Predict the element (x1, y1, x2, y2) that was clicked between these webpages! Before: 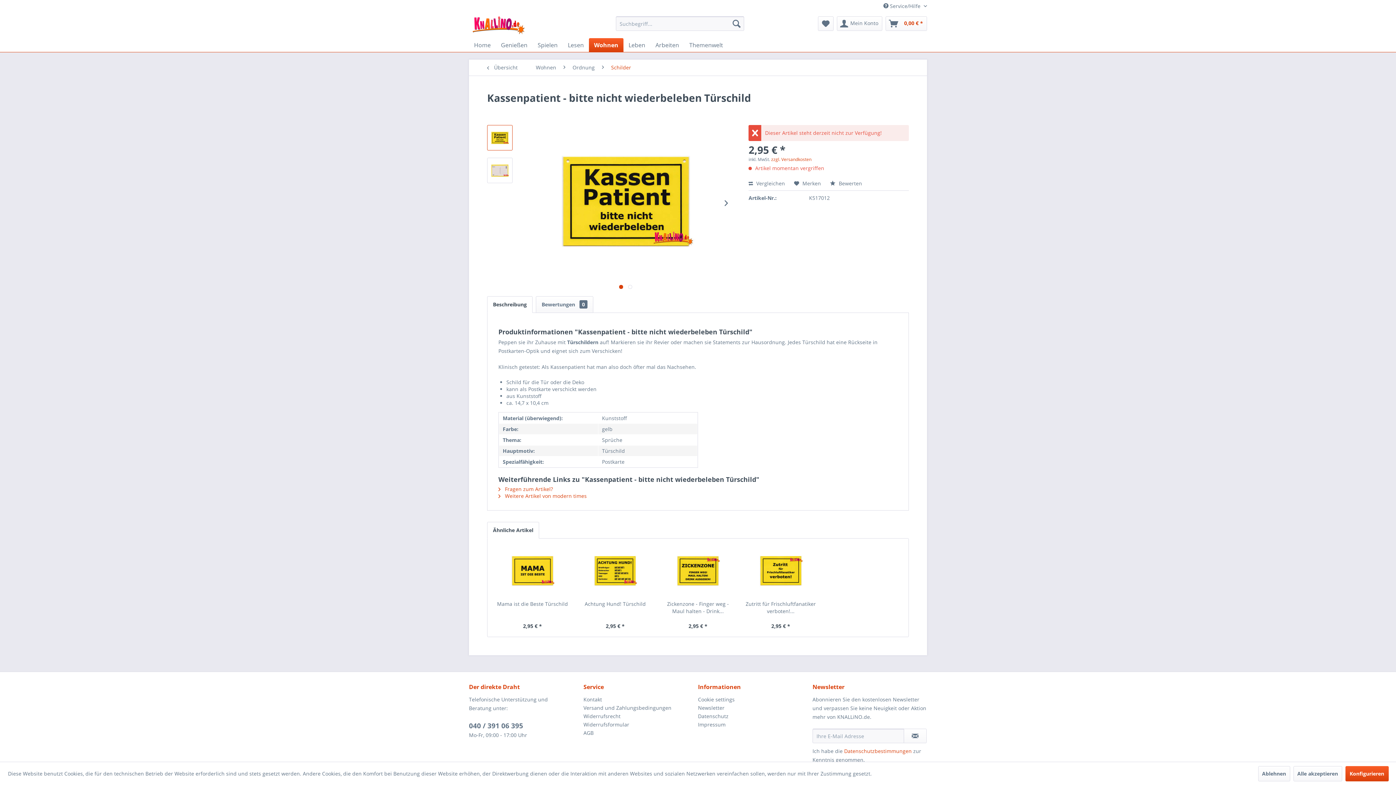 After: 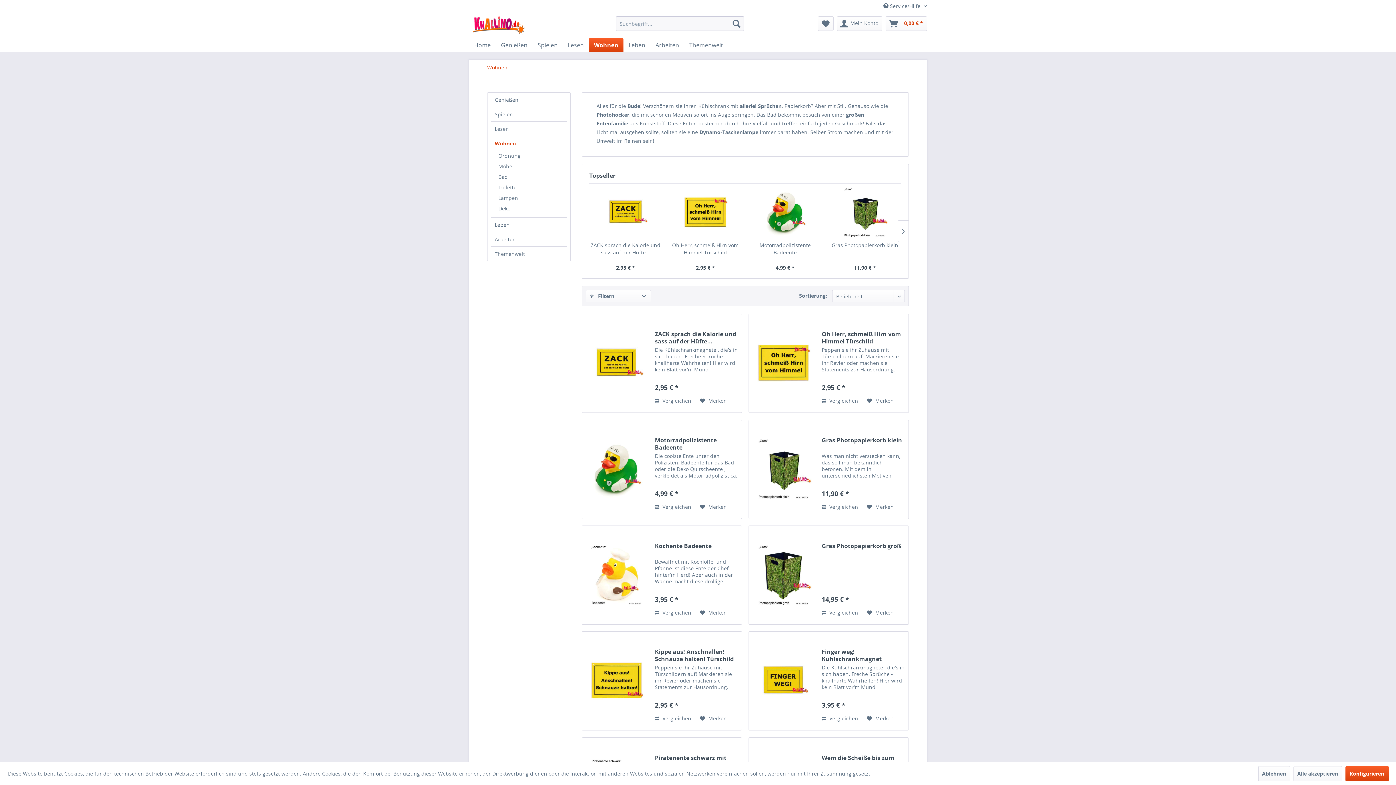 Action: label: Wohnen bbox: (589, 38, 623, 52)